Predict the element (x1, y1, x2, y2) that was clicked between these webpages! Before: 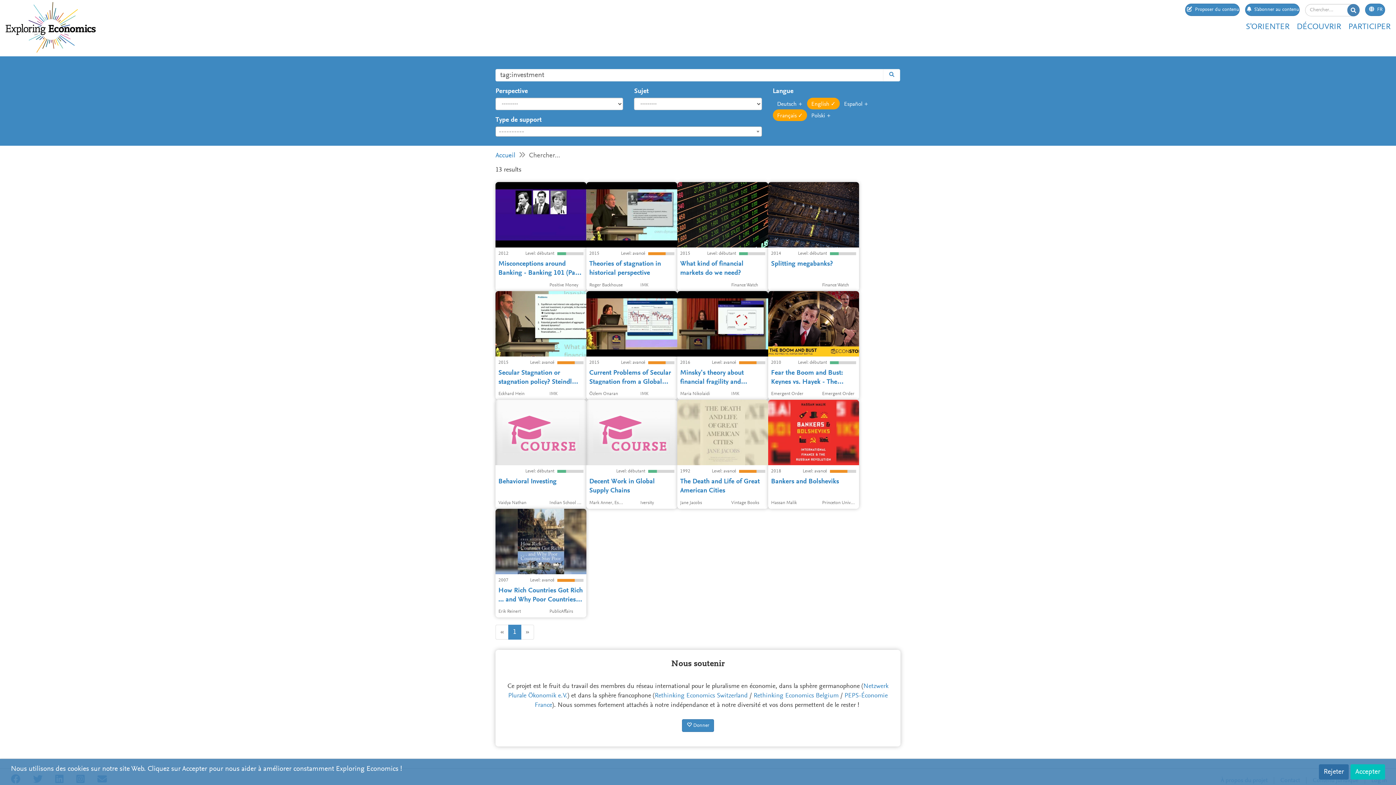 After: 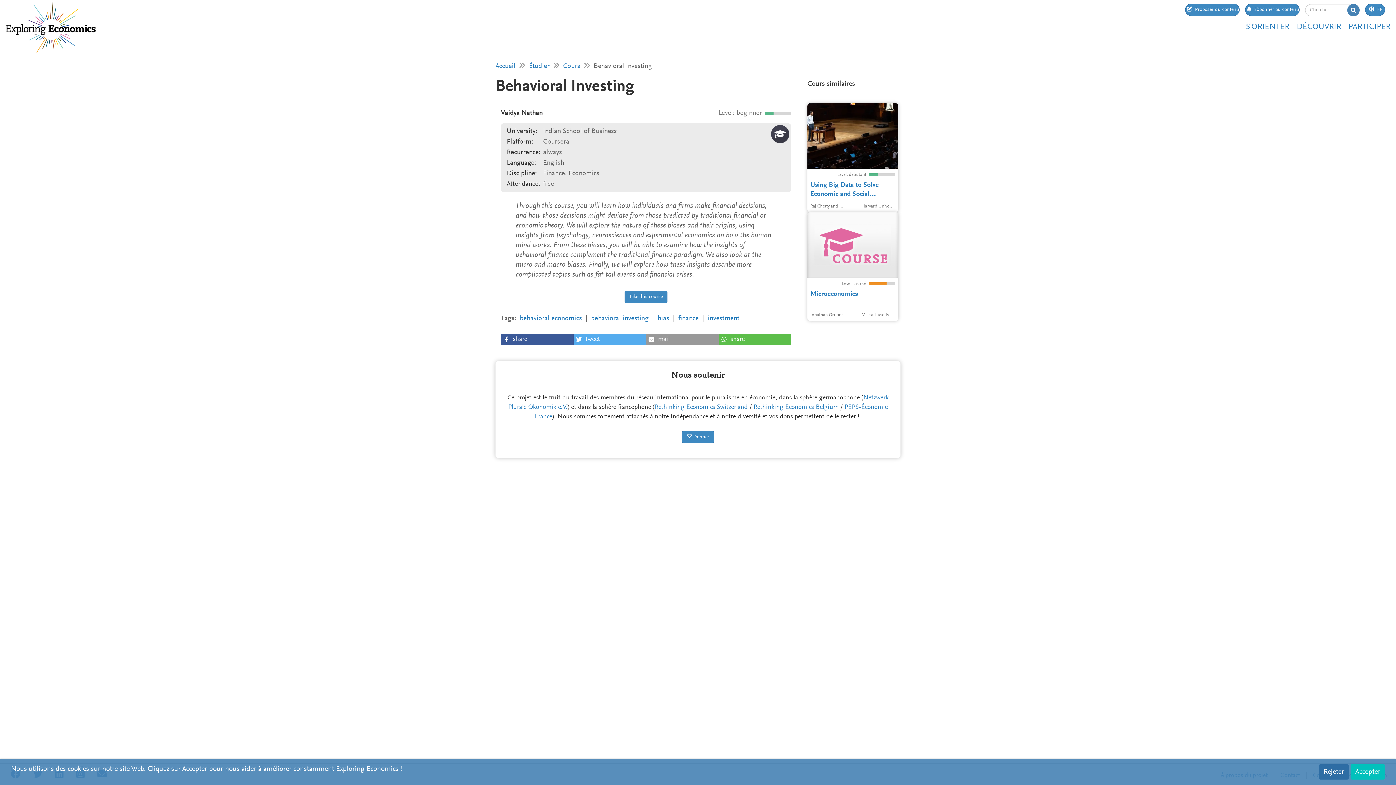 Action: label: Through this course you will learn how individuals and firms make financial decisions and how those decisions might deviate from those predicted by traditional financial or economic theory We will explore the nature of these biases and their origins using insights from psychology neurosciences and experimental economics on how the …
Level: débutant
Behavioral Investing
Vaidya Nathan
Indian School of Business bbox: (495, 400, 586, 509)